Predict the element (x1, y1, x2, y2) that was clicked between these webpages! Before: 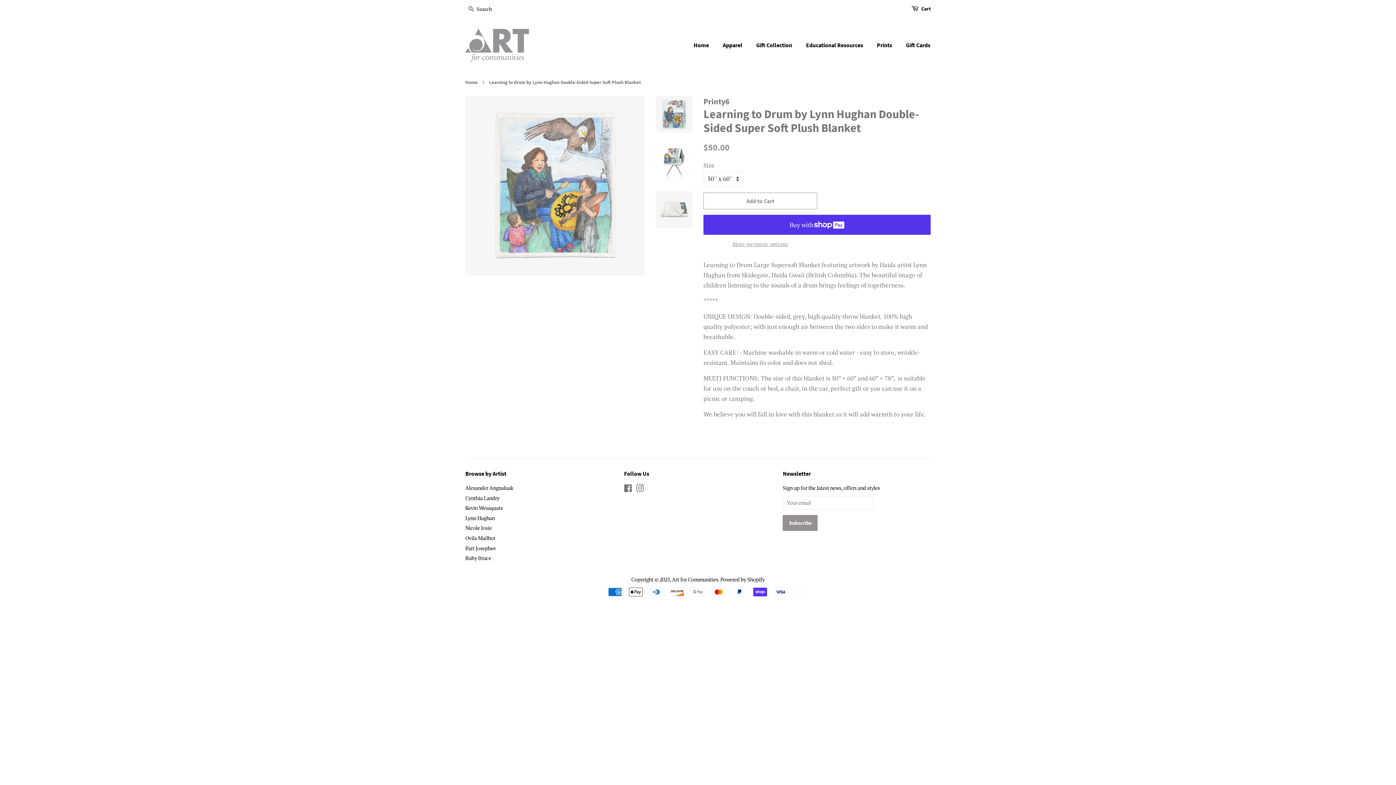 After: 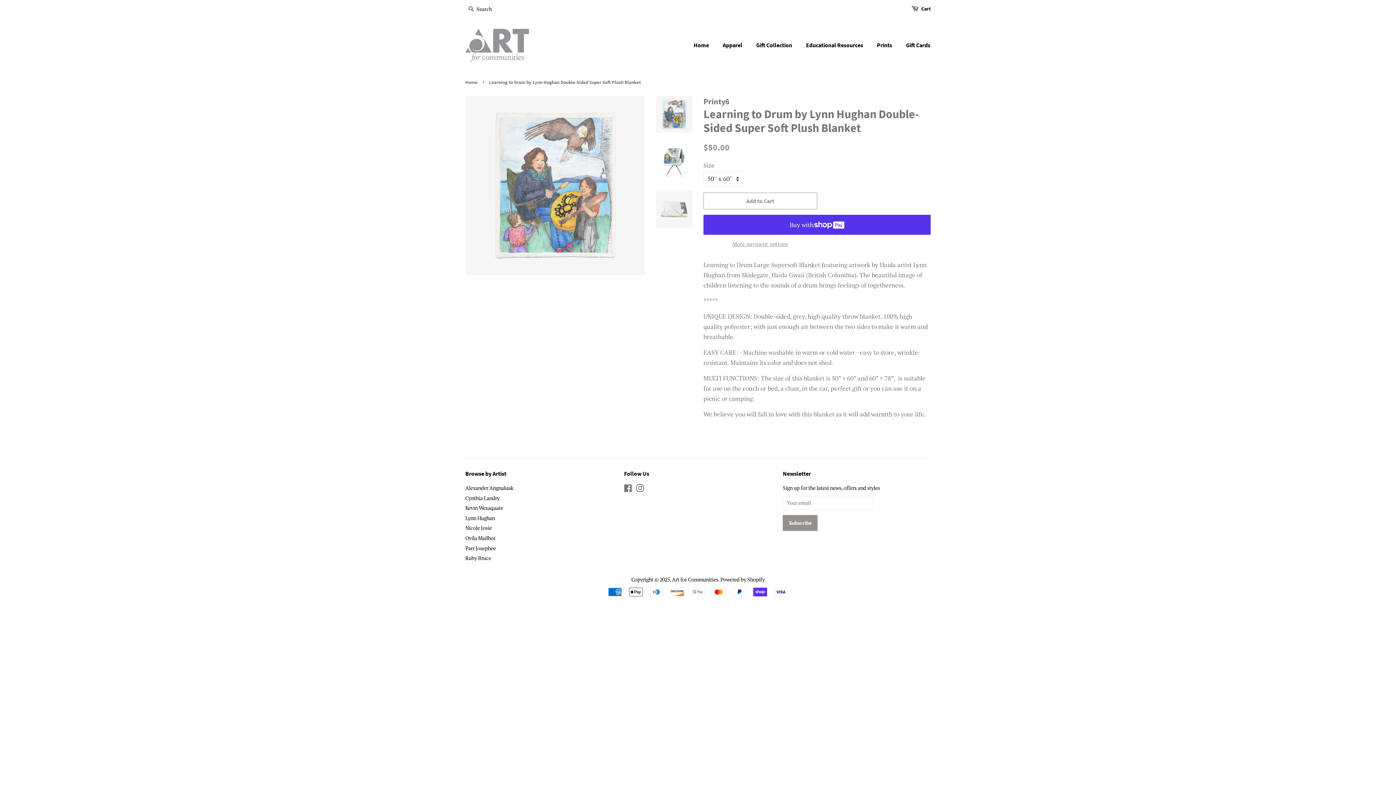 Action: bbox: (656, 96, 692, 132)